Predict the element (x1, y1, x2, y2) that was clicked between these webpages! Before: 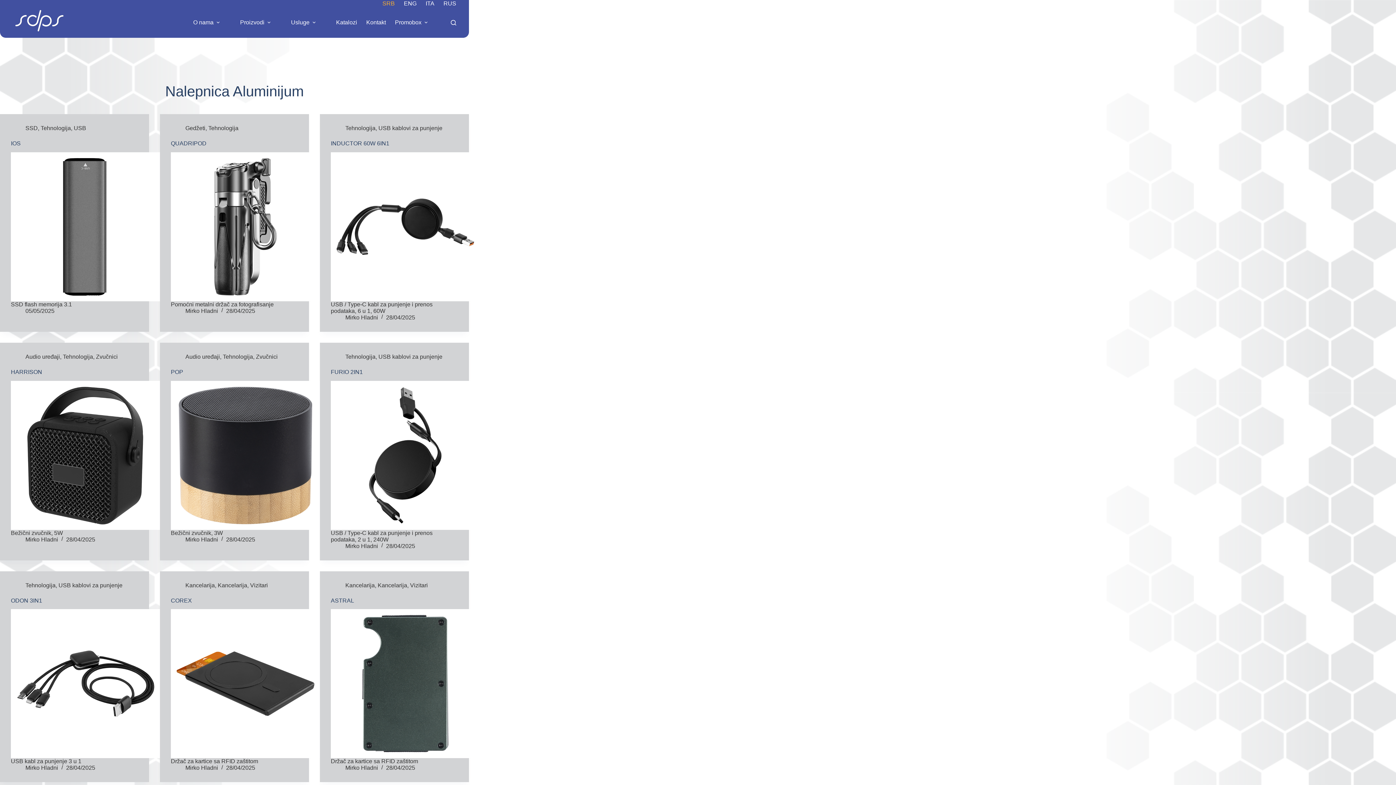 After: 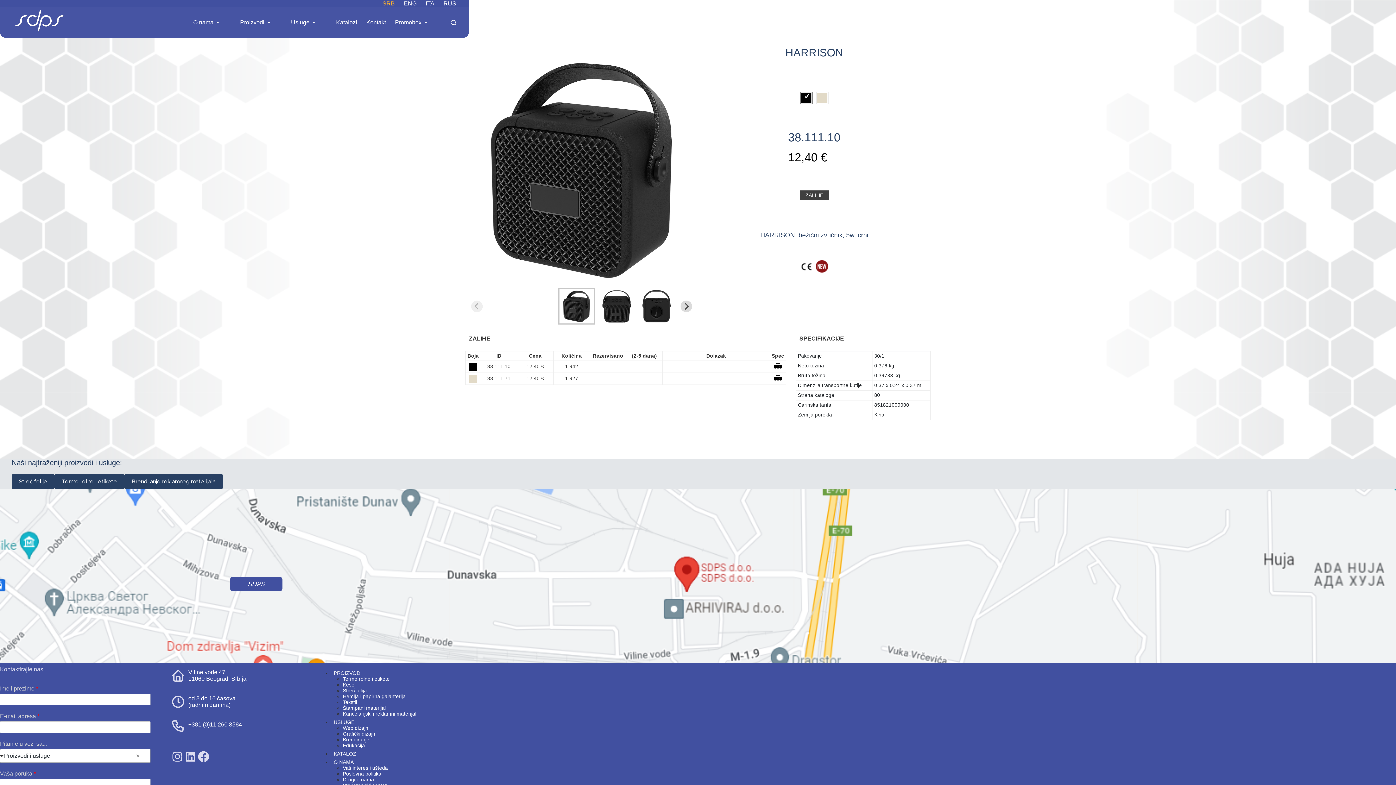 Action: bbox: (10, 380, 160, 530) label: HARRISON